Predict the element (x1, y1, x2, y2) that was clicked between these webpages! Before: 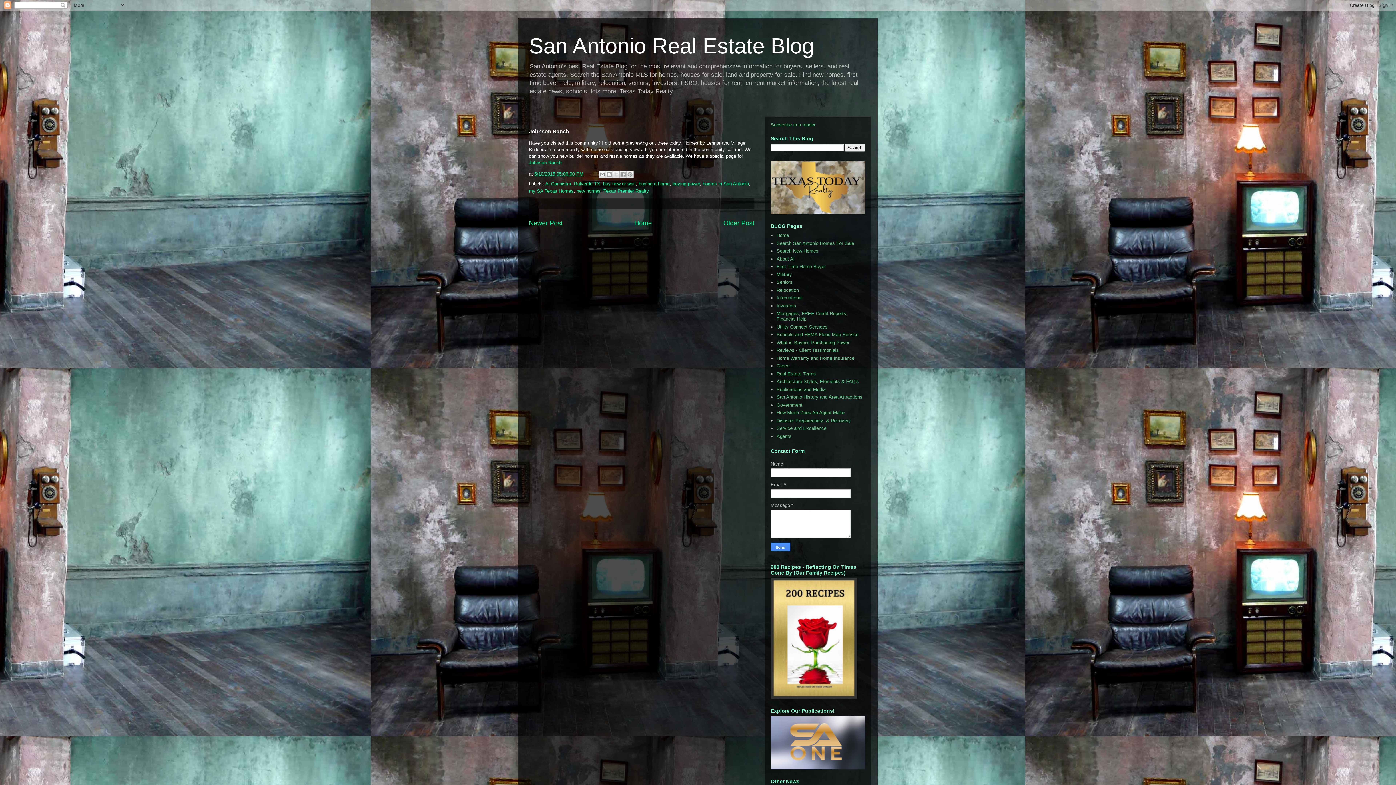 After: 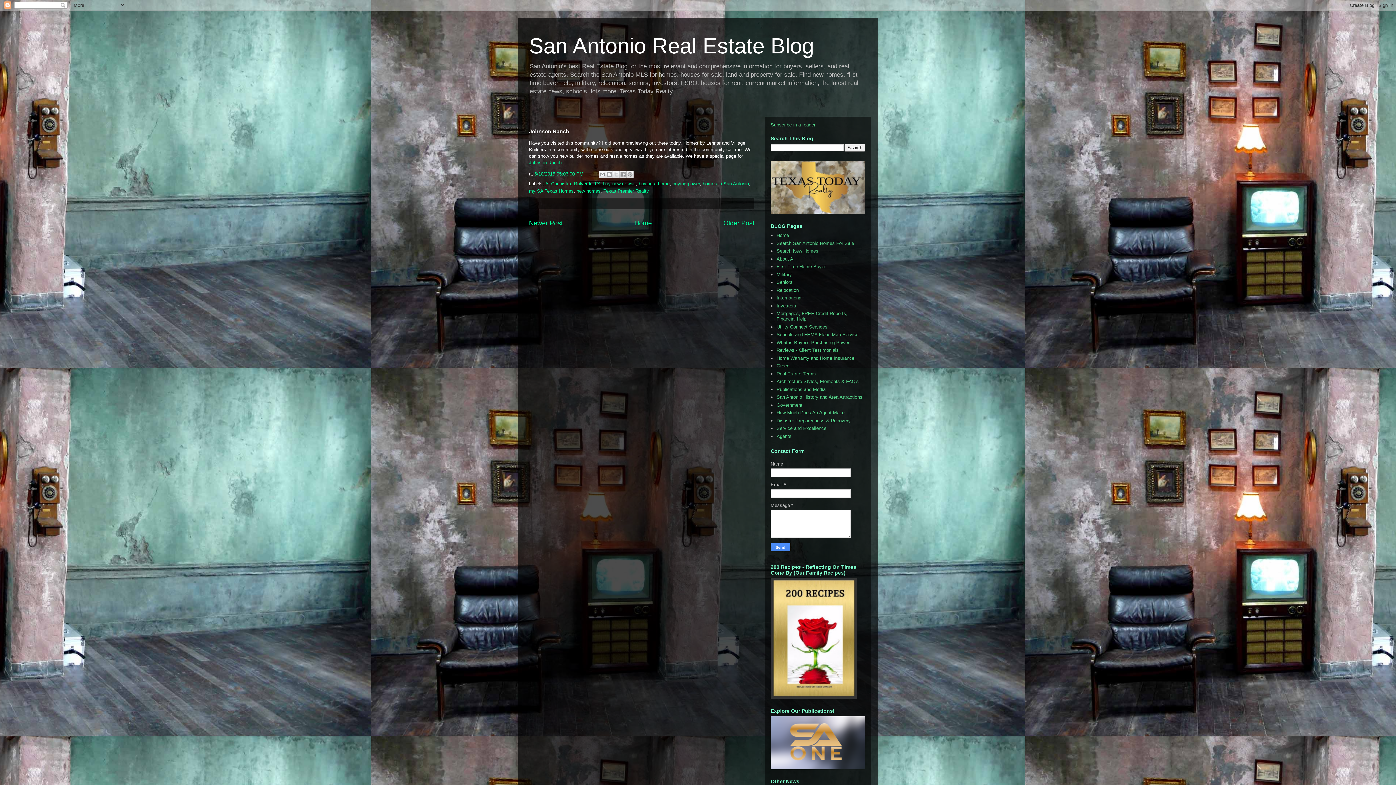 Action: bbox: (534, 171, 583, 176) label: 6/10/2015 05:06:00 PM